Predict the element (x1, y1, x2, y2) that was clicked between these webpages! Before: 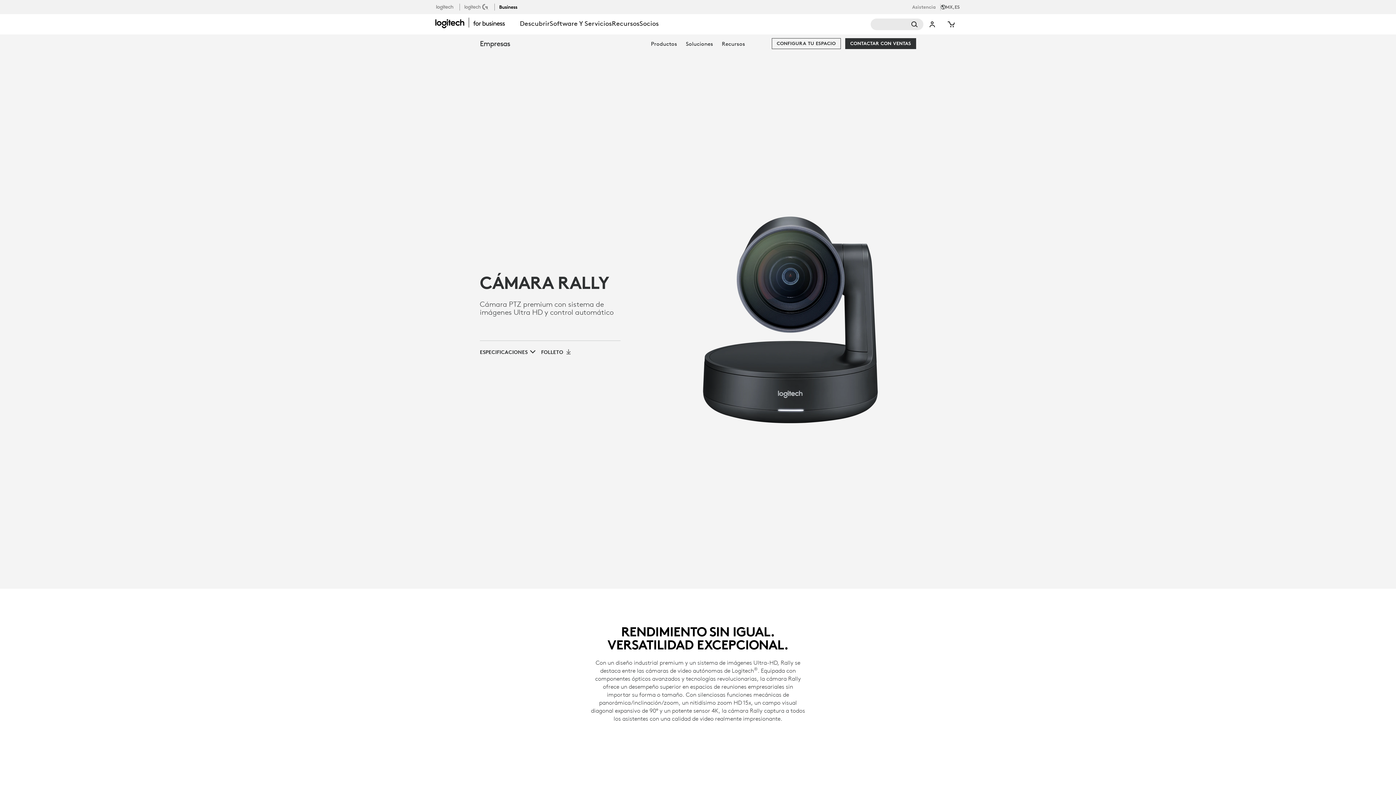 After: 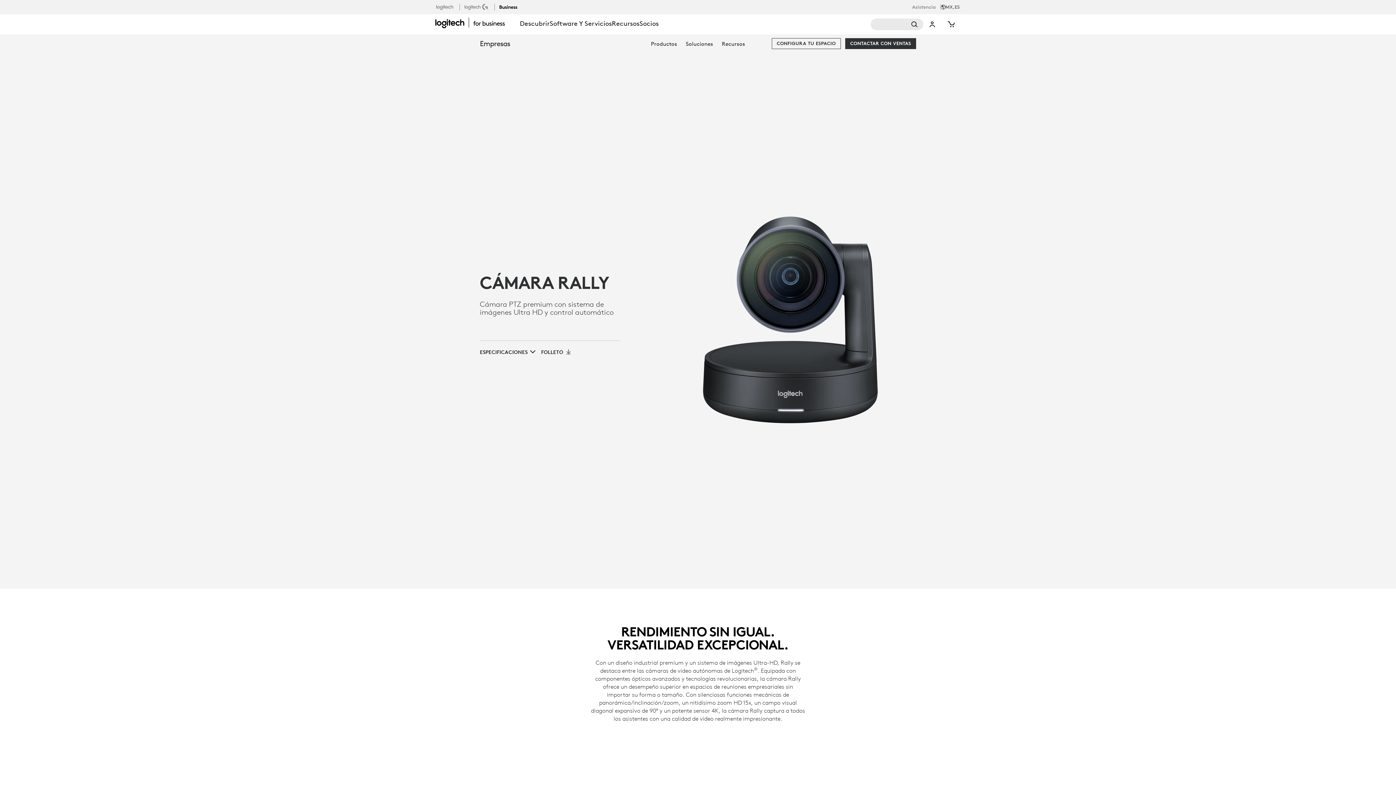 Action: label: Asistencia bbox: (912, 3, 941, 10)